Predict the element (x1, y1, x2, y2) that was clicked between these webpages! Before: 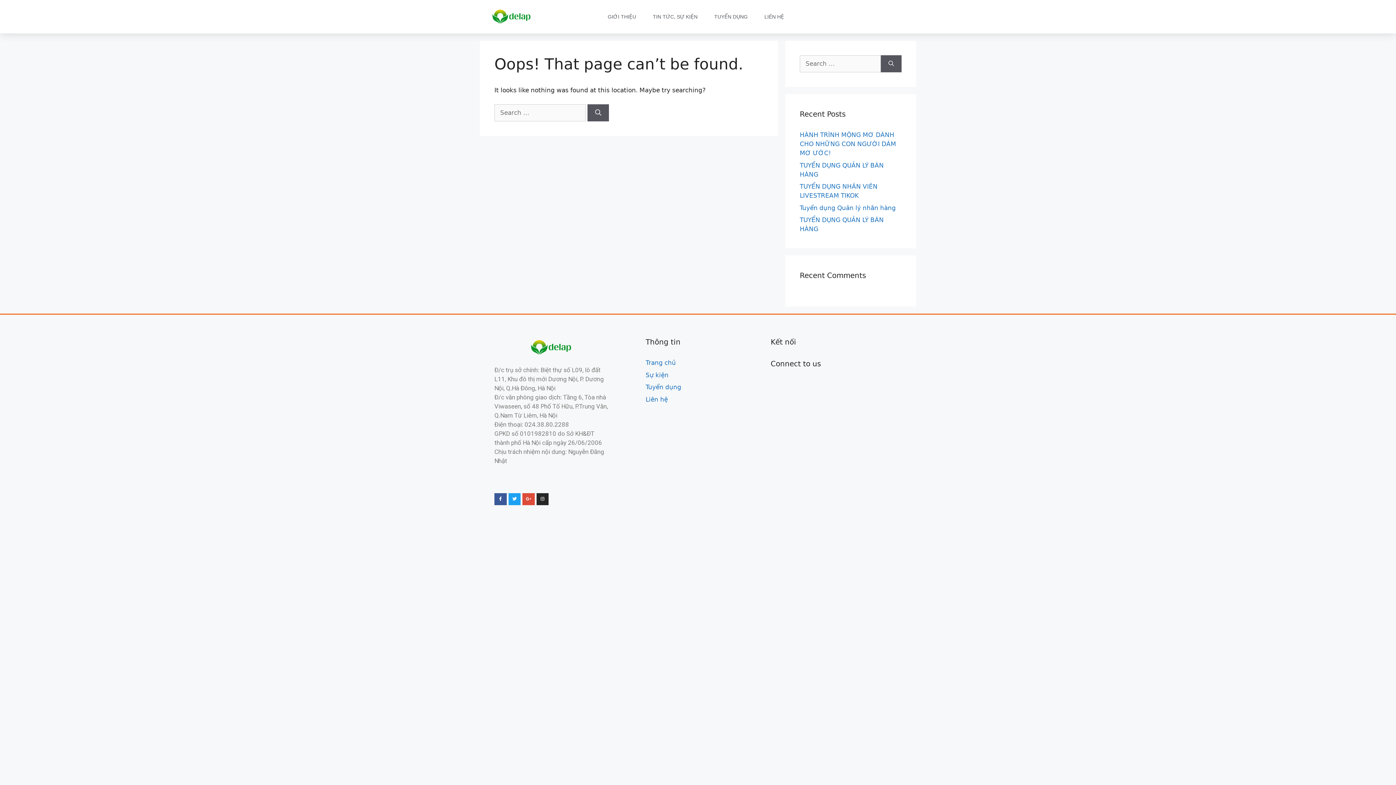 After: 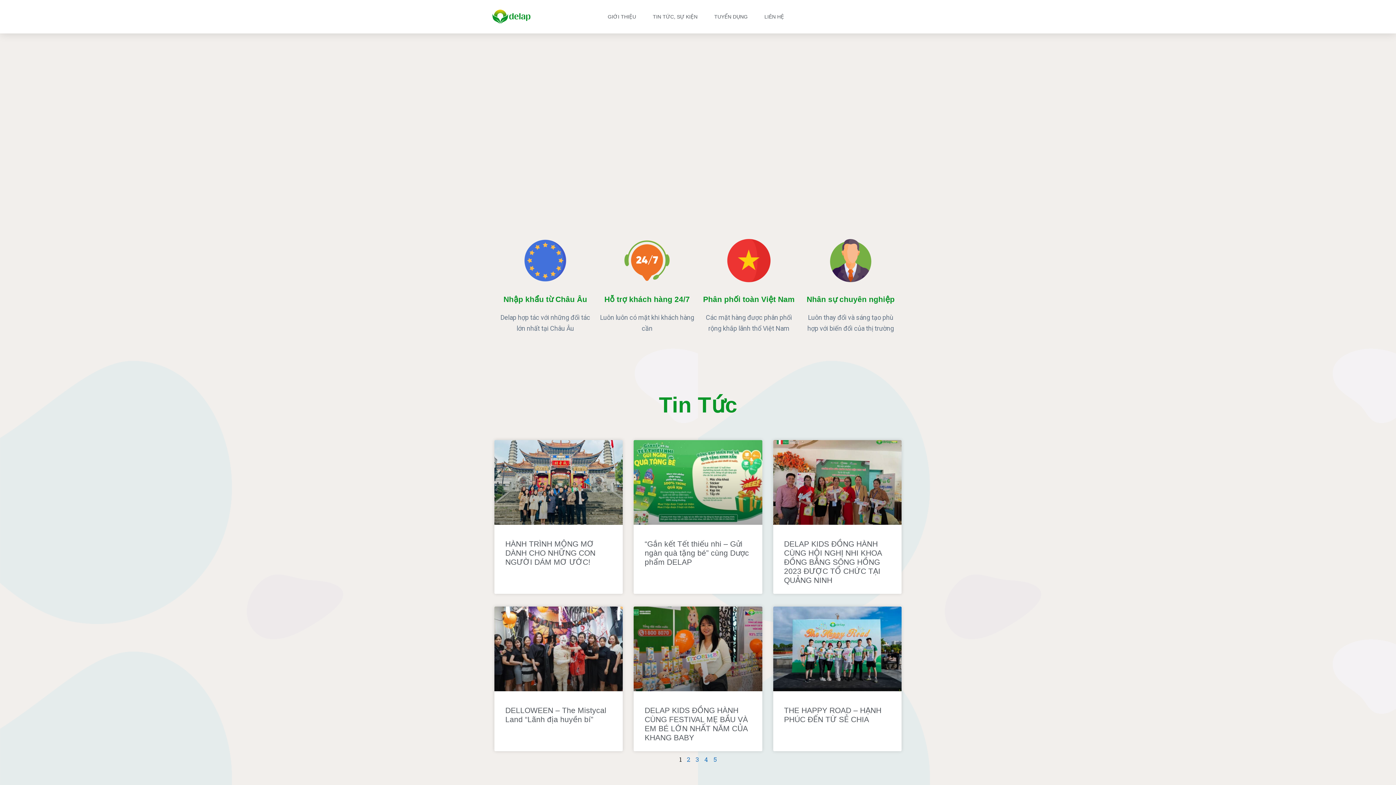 Action: bbox: (490, 6, 532, 27)